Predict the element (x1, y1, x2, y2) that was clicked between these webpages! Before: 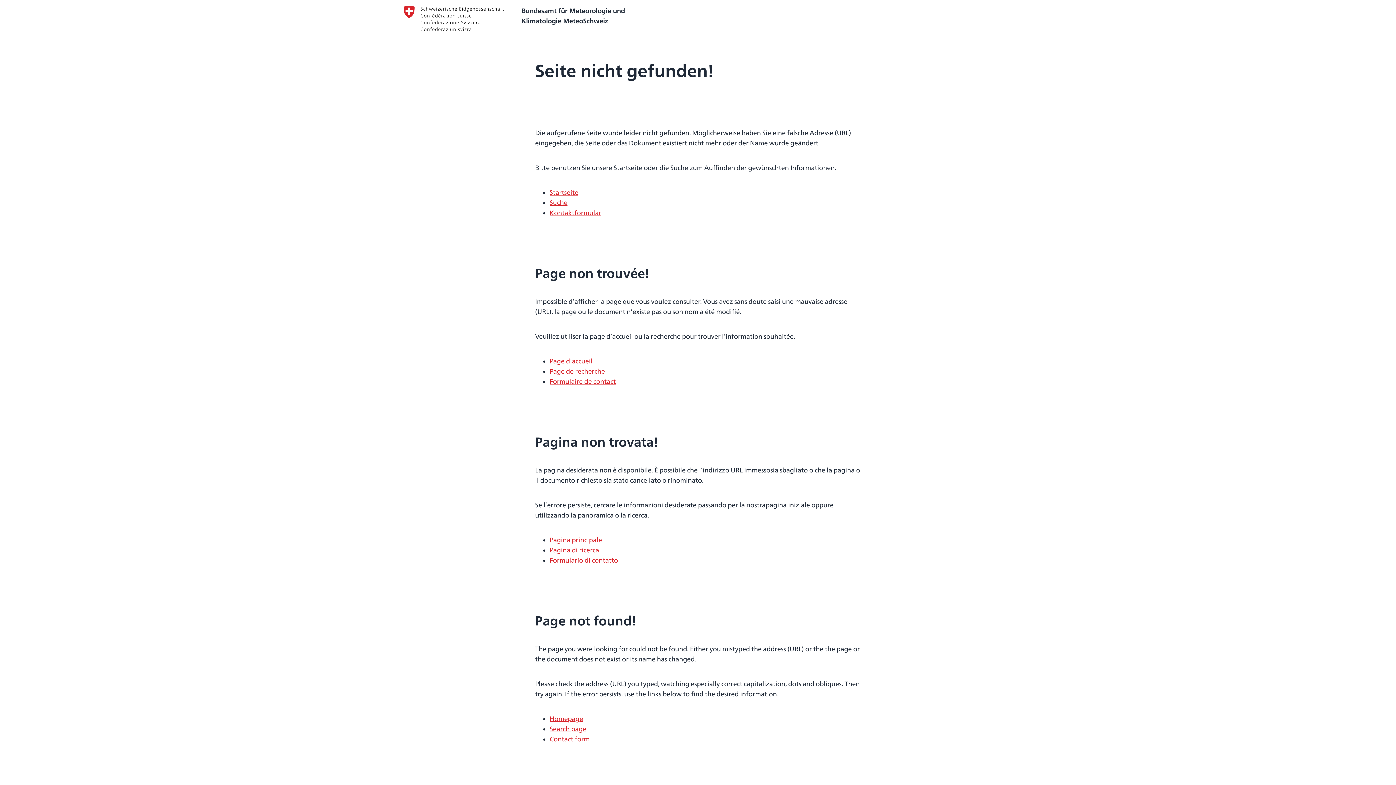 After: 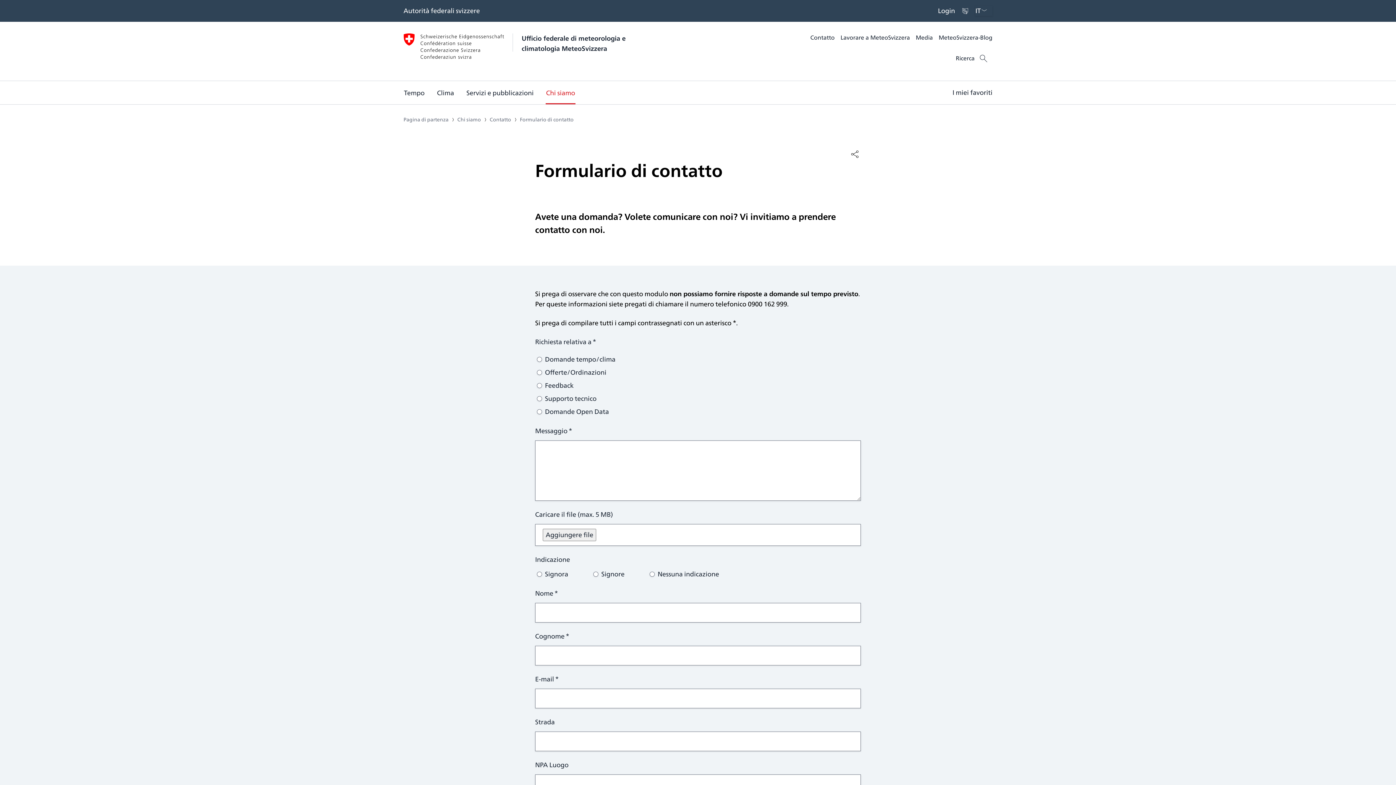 Action: label: Formulario di contatto bbox: (549, 555, 618, 565)